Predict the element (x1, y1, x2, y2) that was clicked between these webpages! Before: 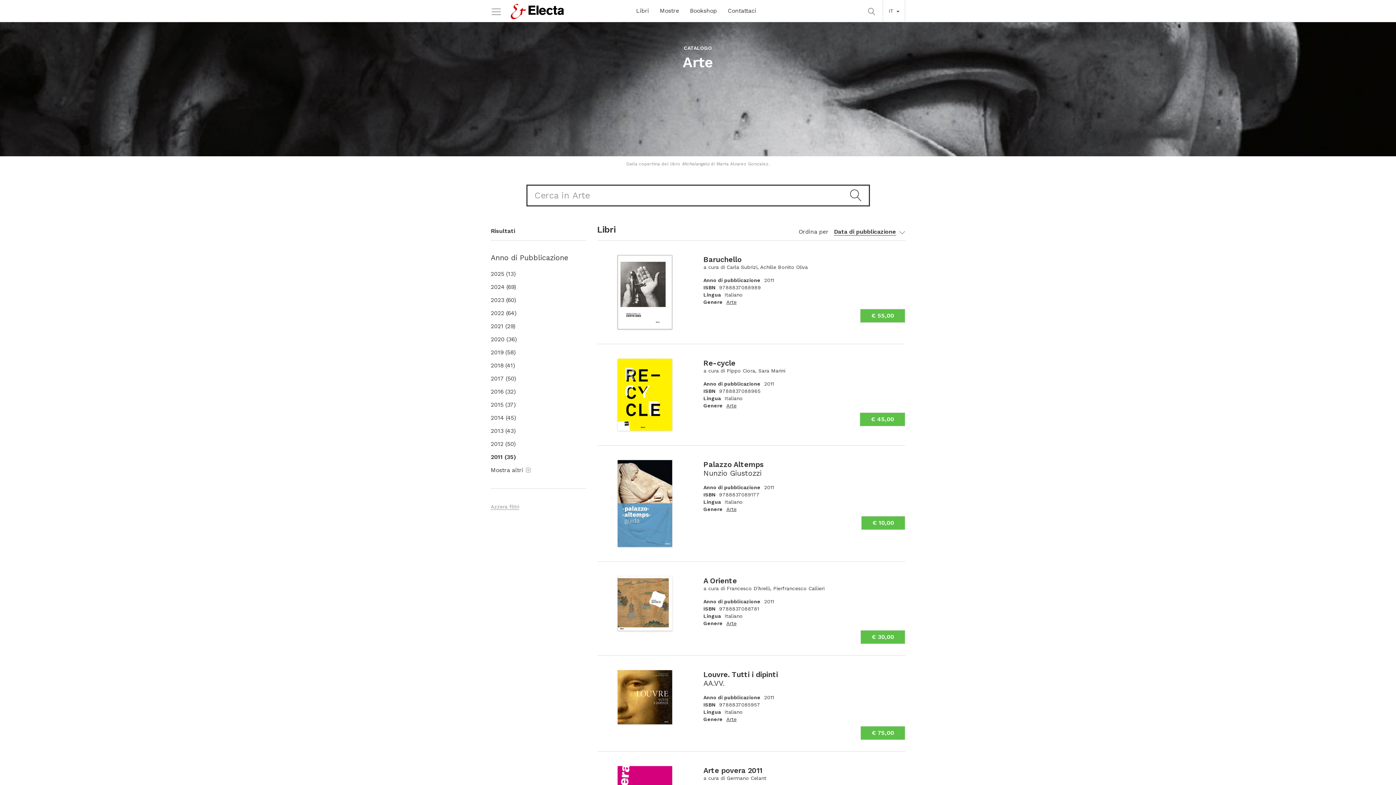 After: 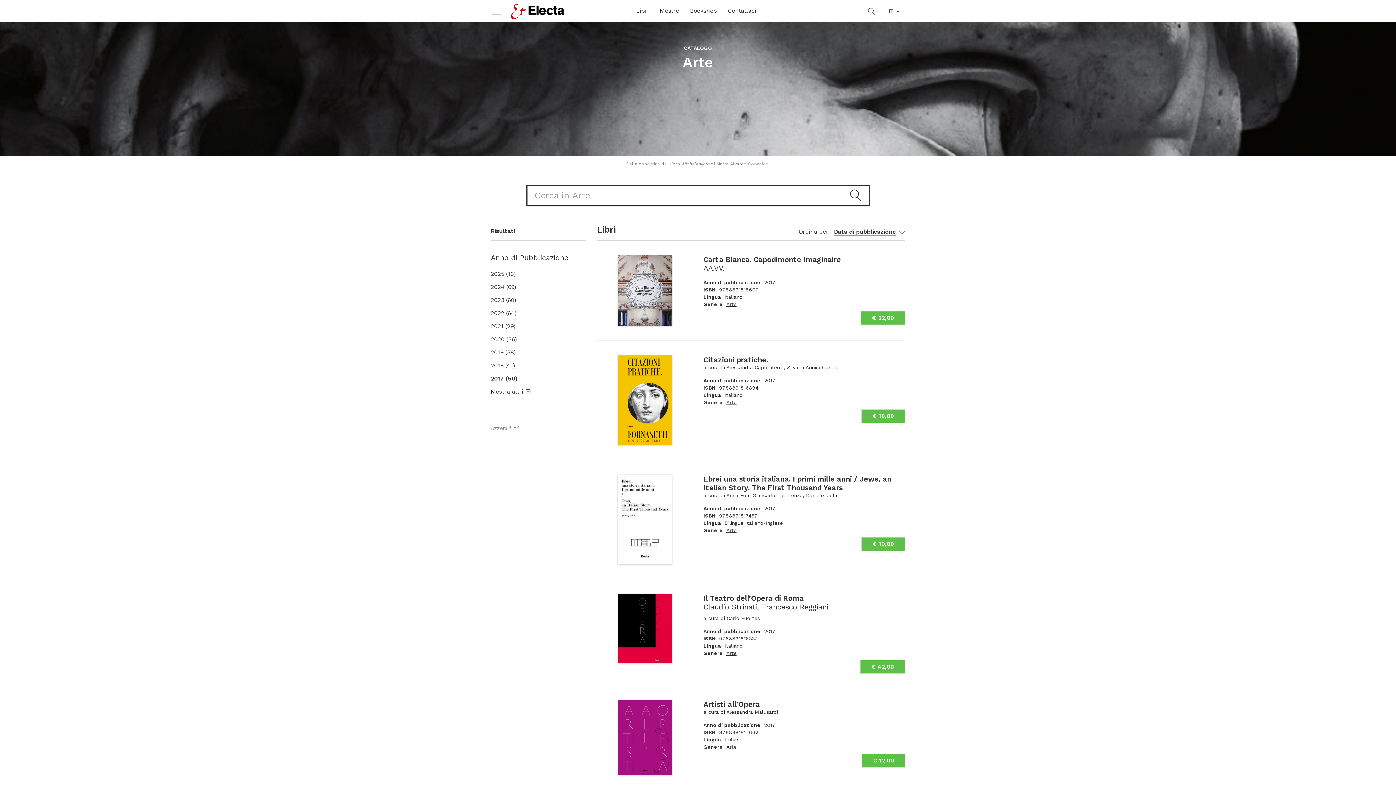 Action: bbox: (490, 374, 516, 383) label: 2017 (50)